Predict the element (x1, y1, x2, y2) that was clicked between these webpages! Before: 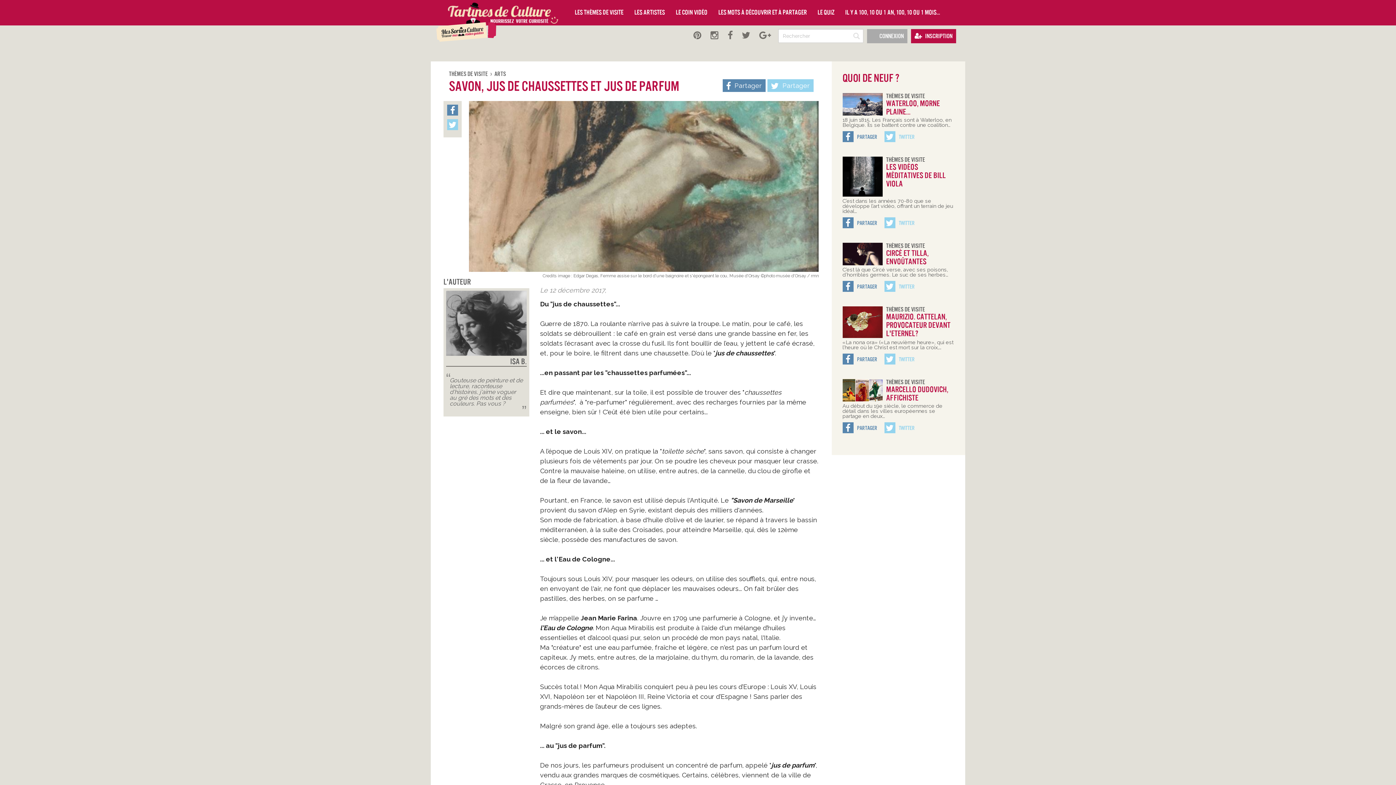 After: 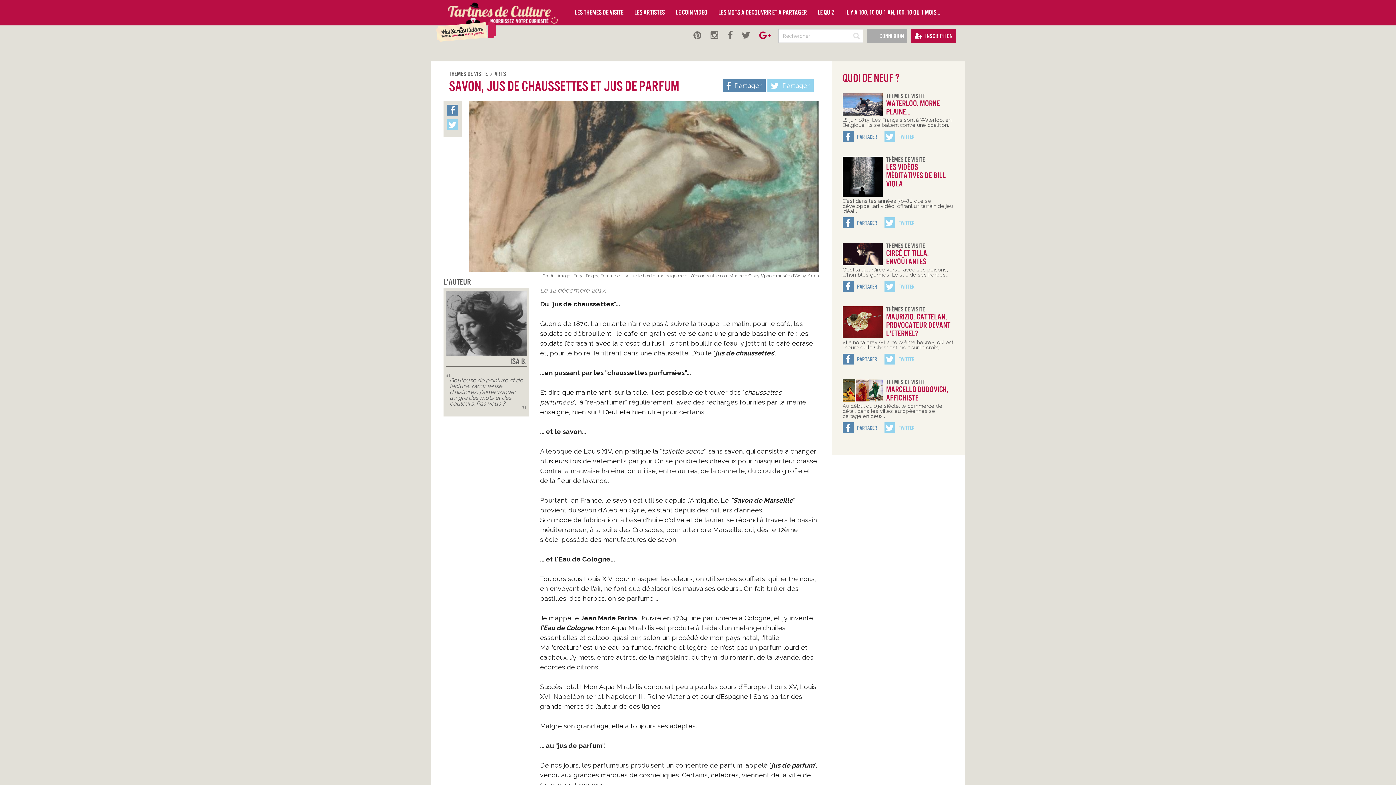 Action: bbox: (755, 29, 774, 40)